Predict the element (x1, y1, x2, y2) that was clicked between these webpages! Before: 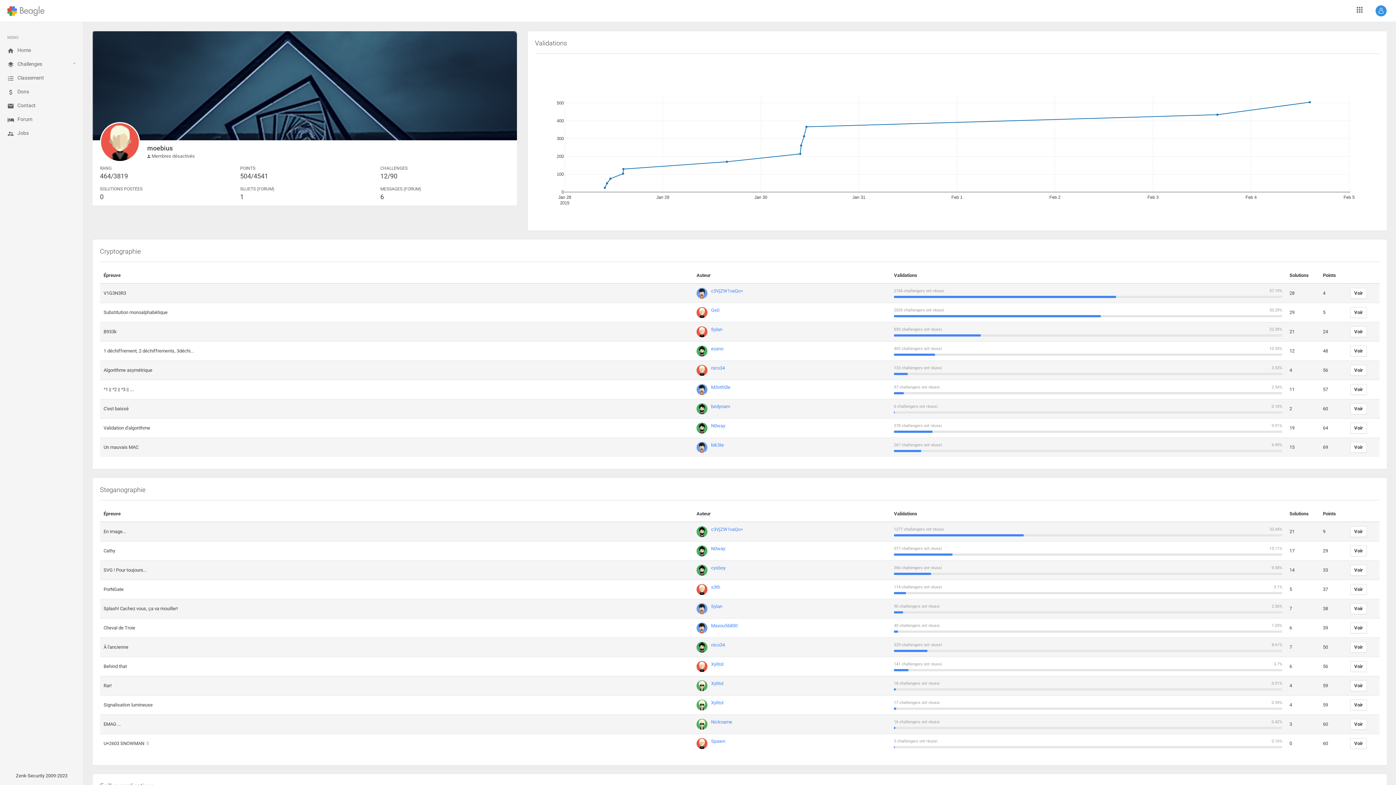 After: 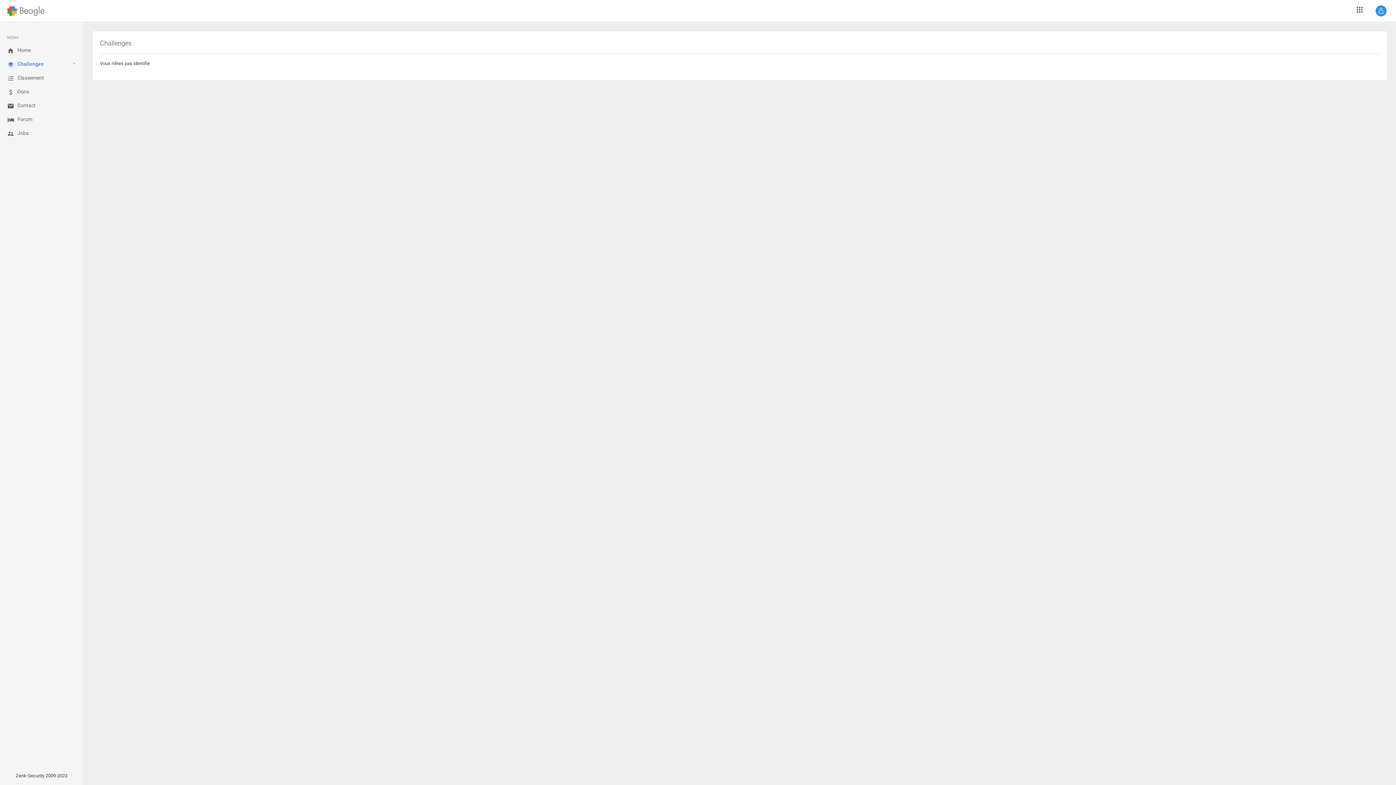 Action: bbox: (1350, 307, 1367, 318) label: Voir